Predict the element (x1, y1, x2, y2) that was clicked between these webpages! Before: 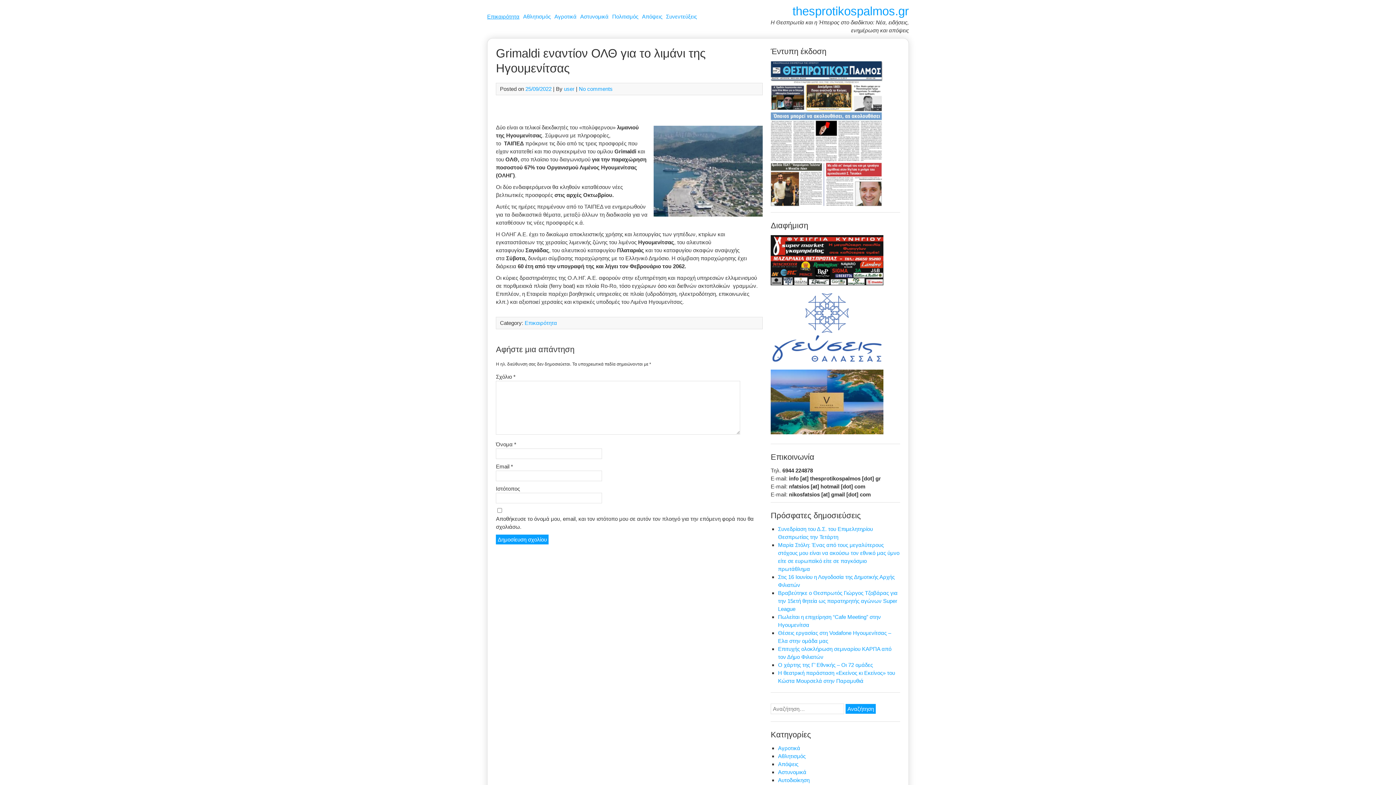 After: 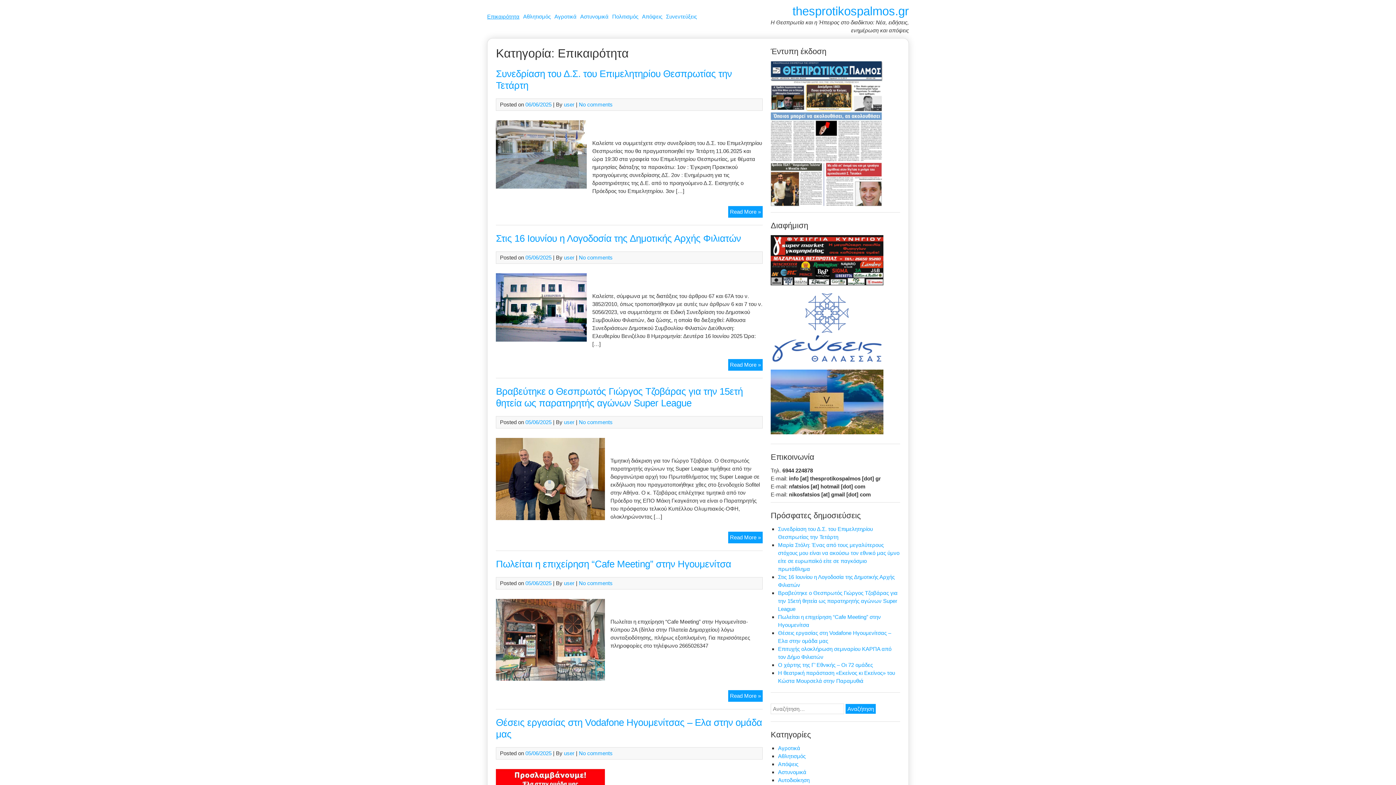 Action: bbox: (524, 320, 557, 326) label: Επικαιρότητα